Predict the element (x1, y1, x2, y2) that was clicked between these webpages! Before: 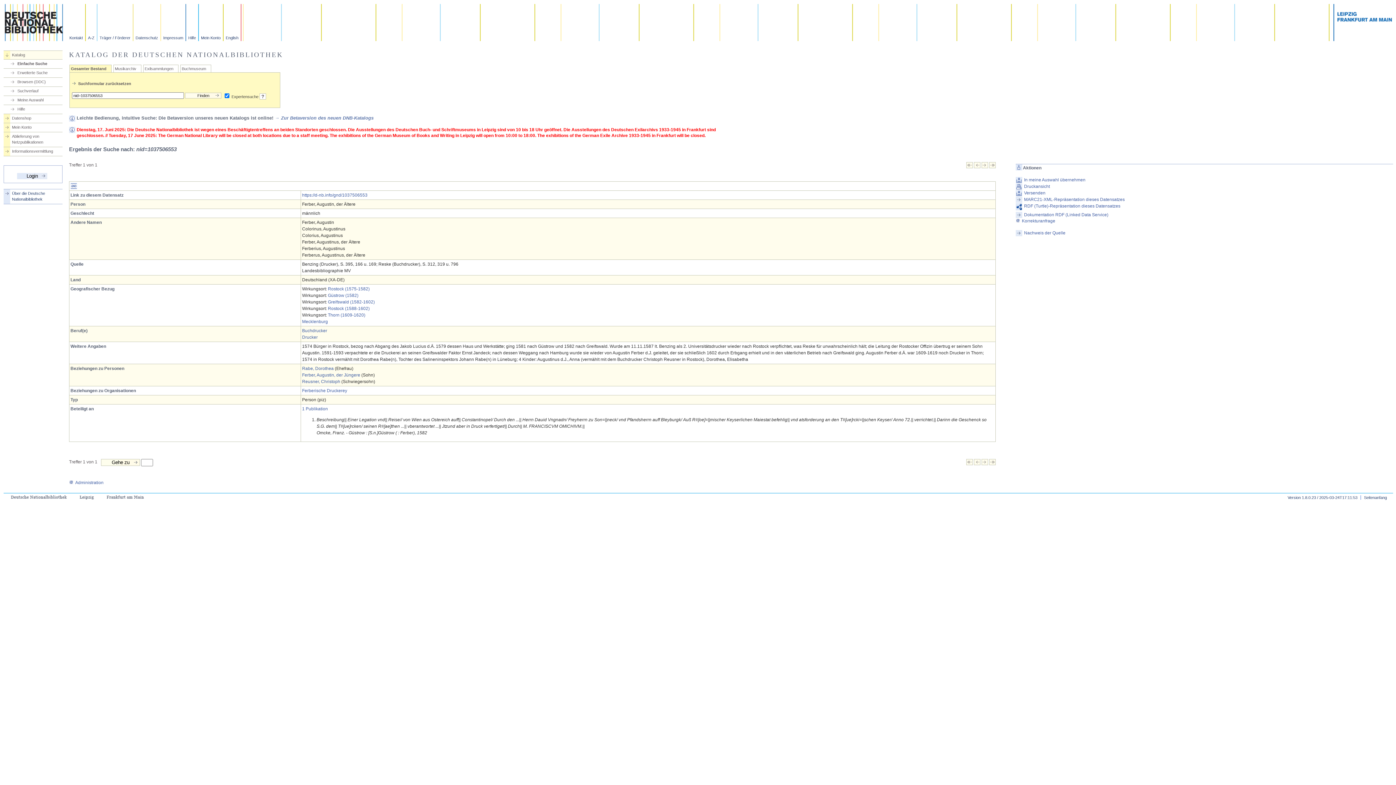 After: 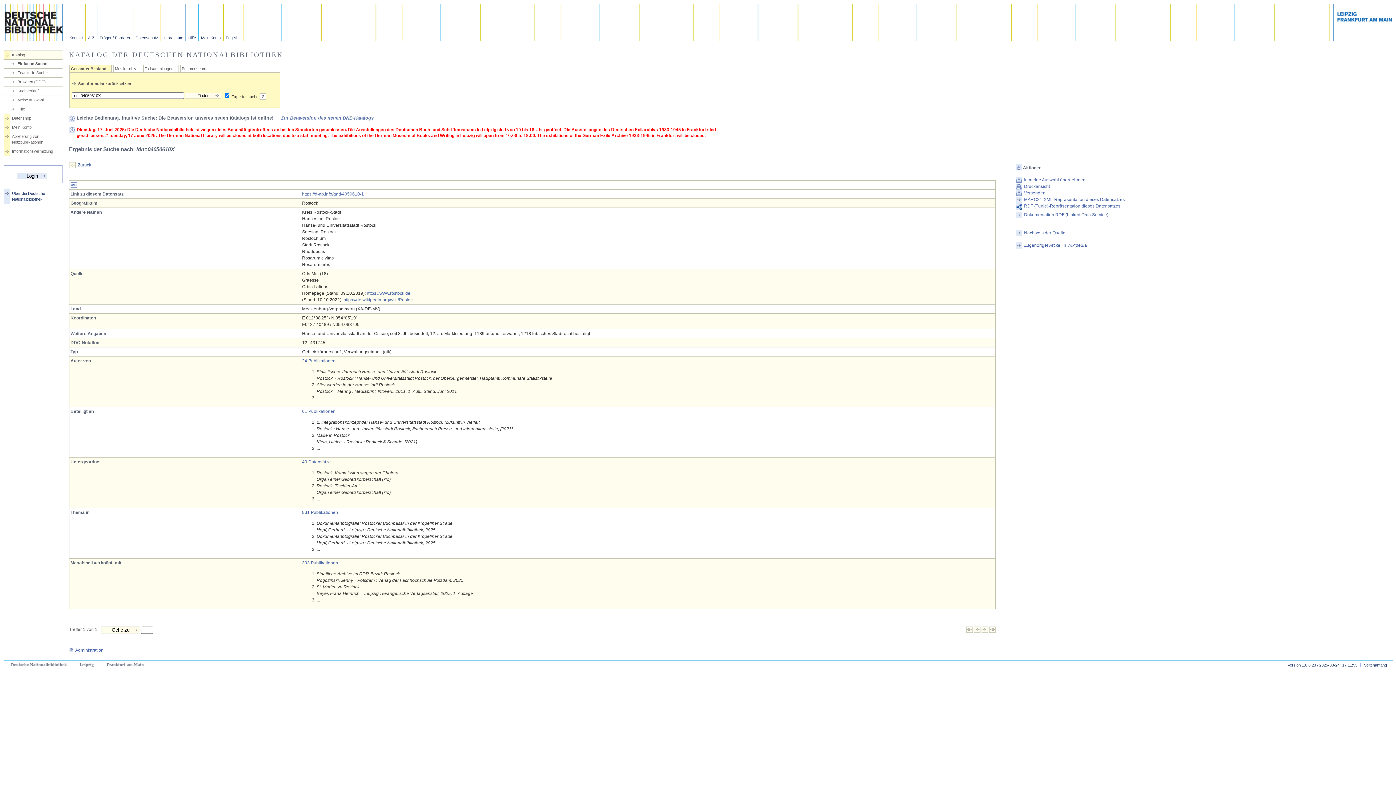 Action: bbox: (328, 286, 369, 291) label: Rostock (1575-1582)